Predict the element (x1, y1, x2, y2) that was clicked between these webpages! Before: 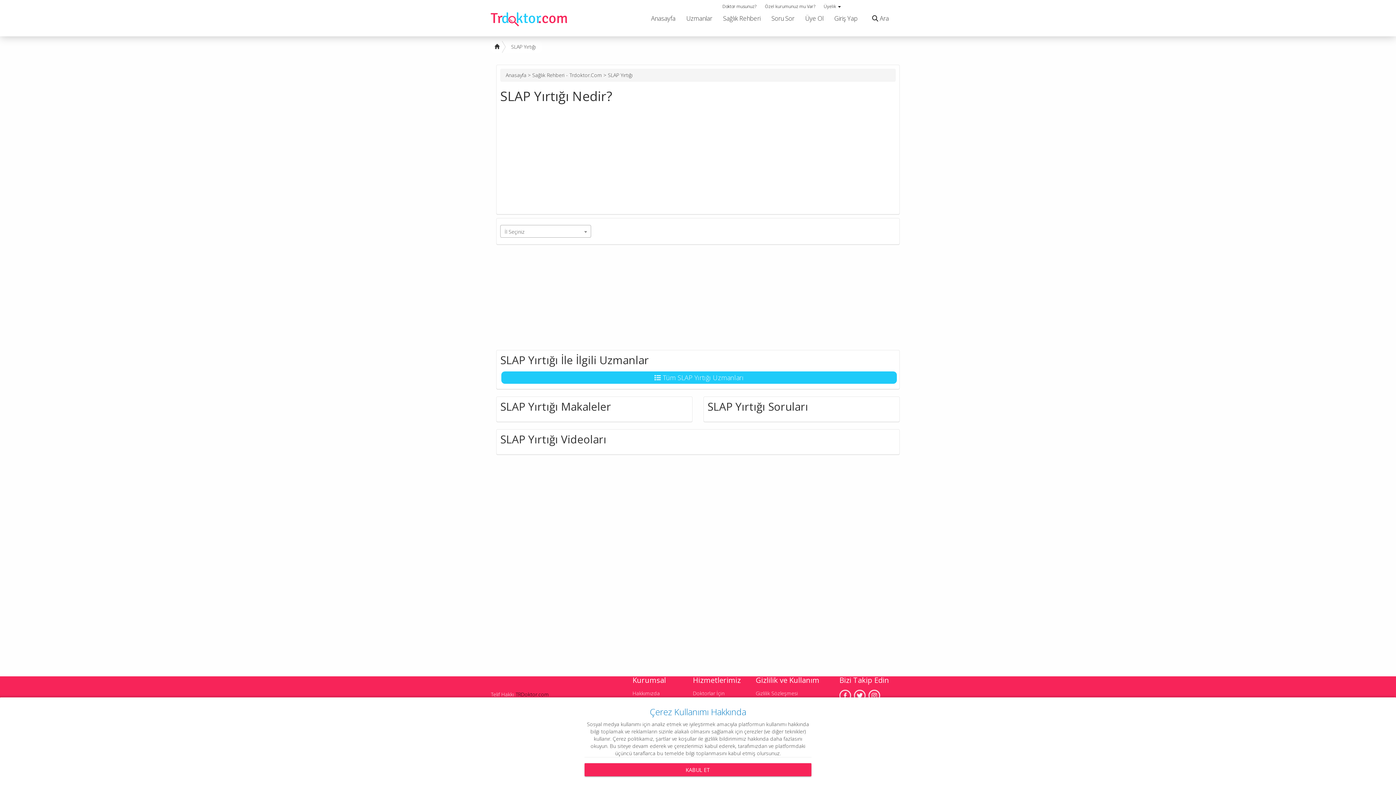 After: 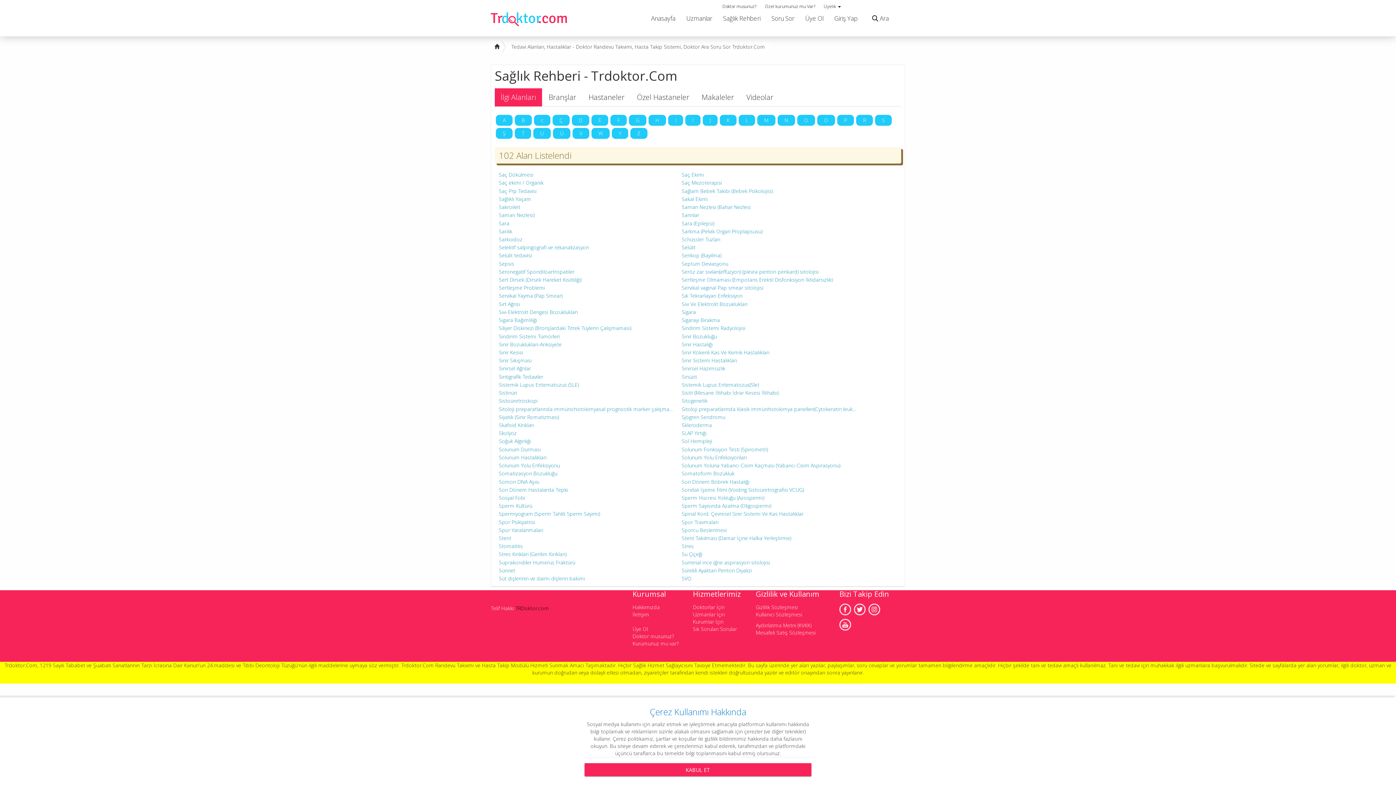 Action: bbox: (532, 71, 602, 78) label: Sağlık Rehberi - Trdoktor.Com